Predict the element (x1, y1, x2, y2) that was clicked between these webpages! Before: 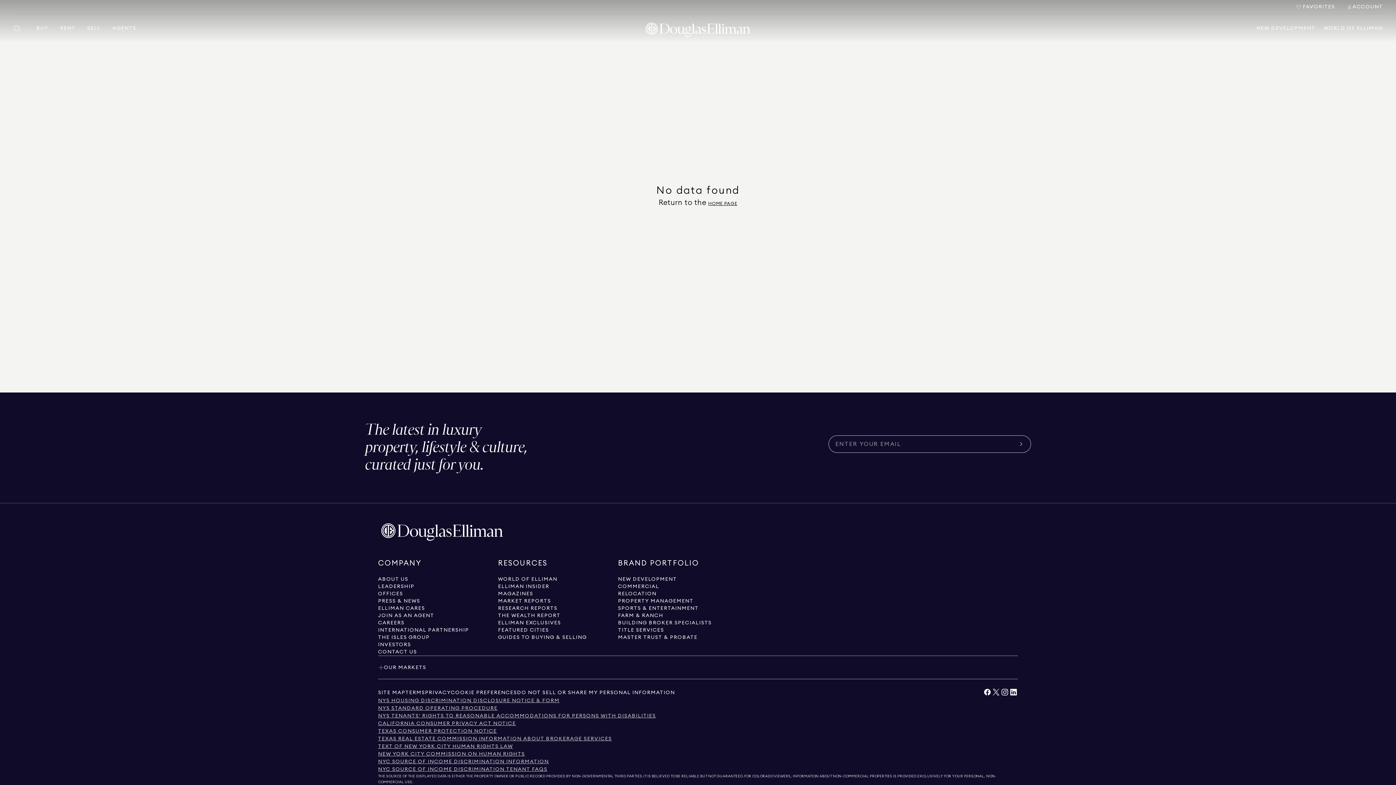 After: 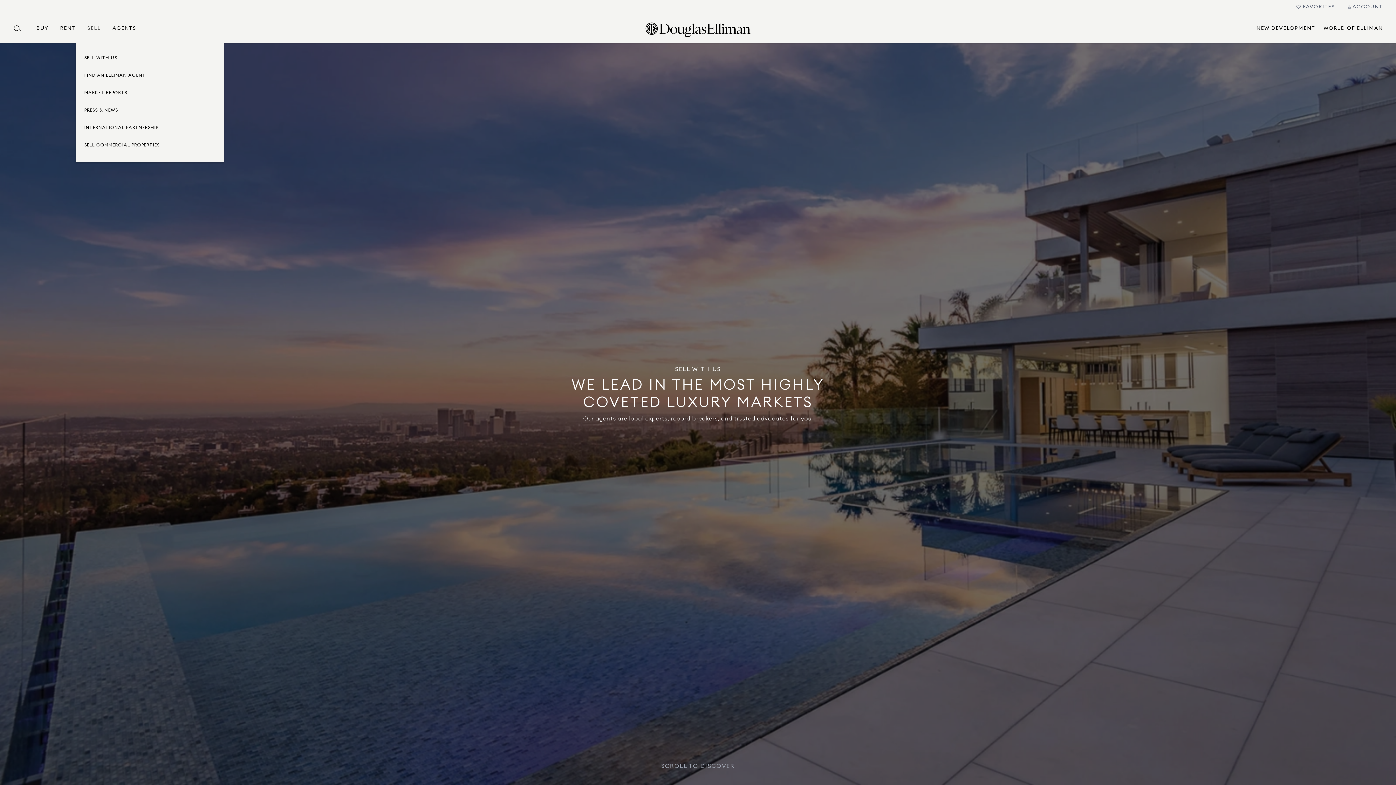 Action: label: SELL bbox: (87, 13, 100, 42)